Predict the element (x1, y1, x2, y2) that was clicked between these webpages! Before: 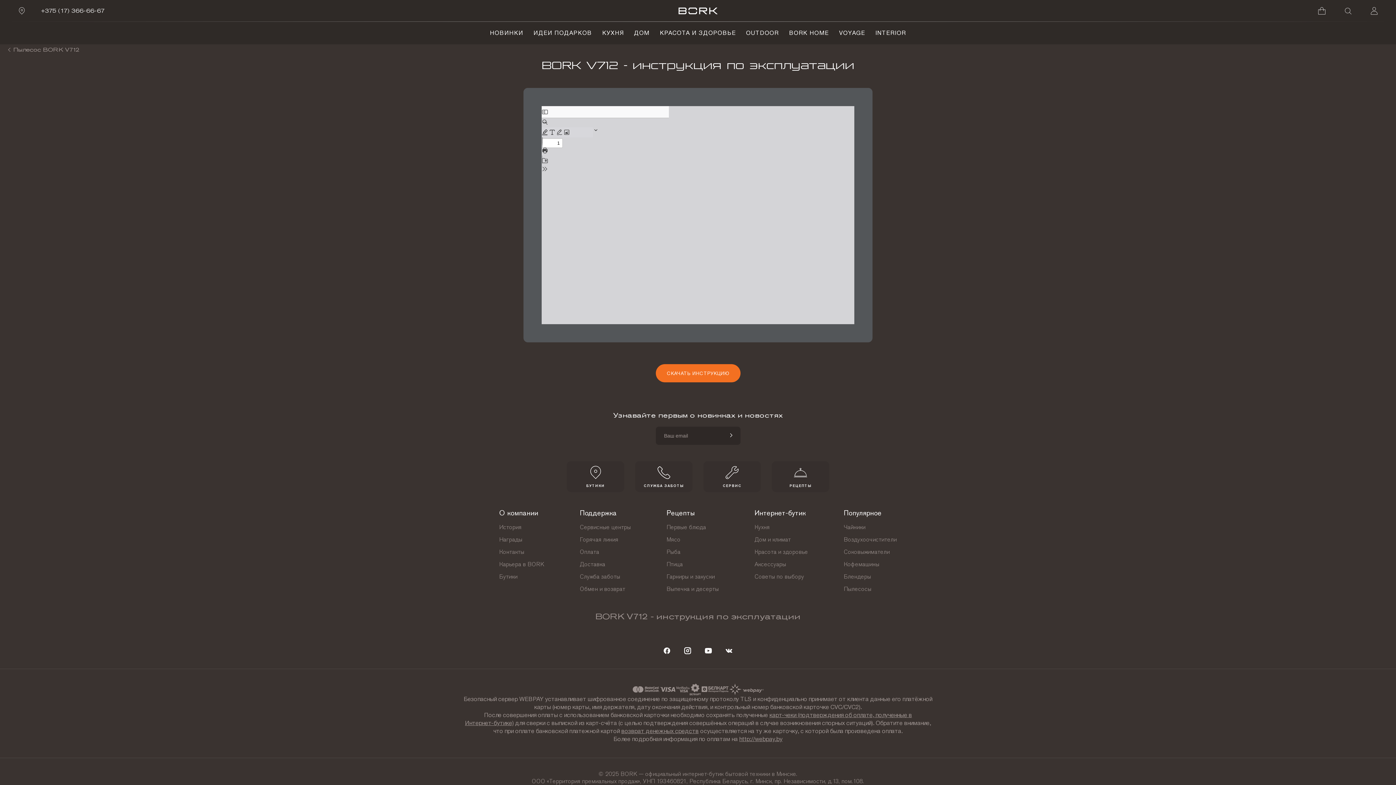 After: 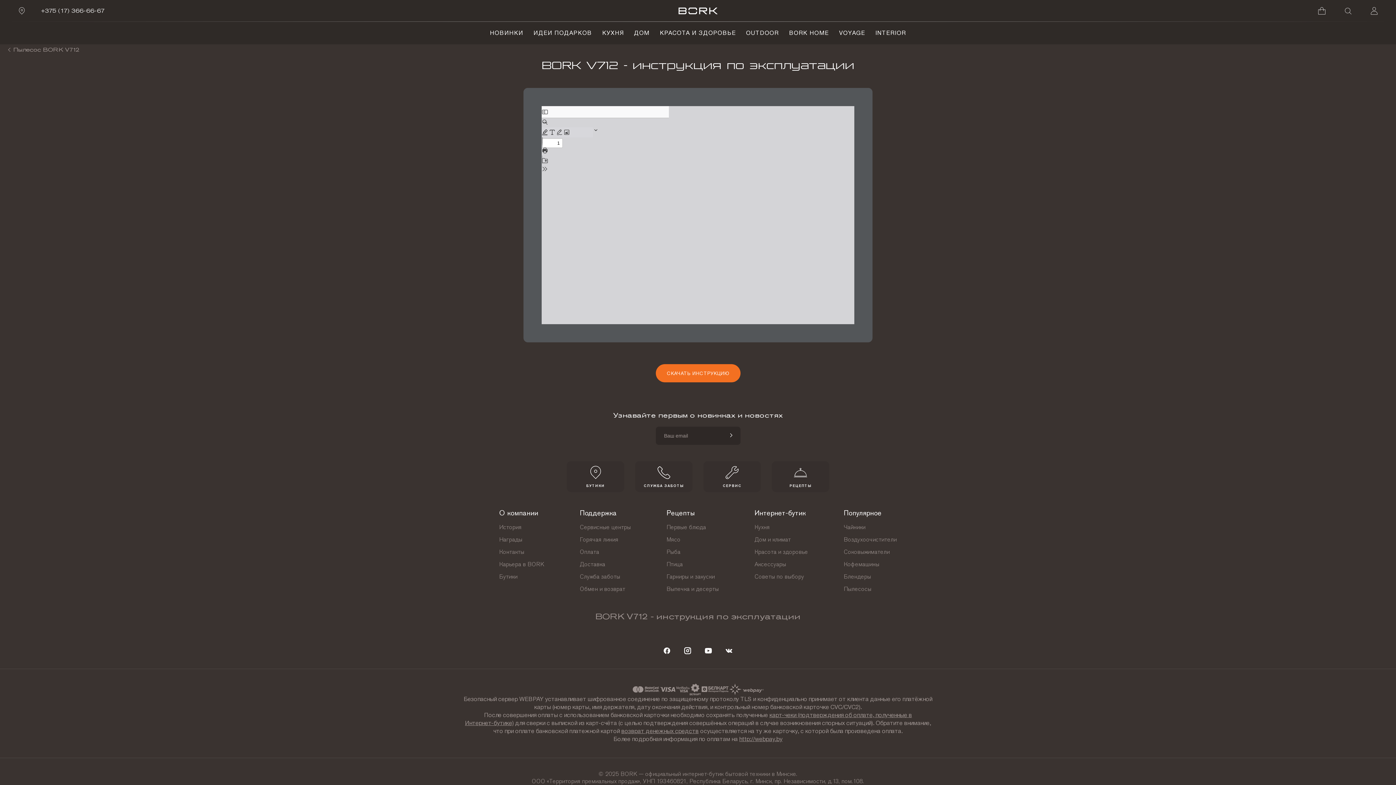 Action: bbox: (663, 647, 670, 654)